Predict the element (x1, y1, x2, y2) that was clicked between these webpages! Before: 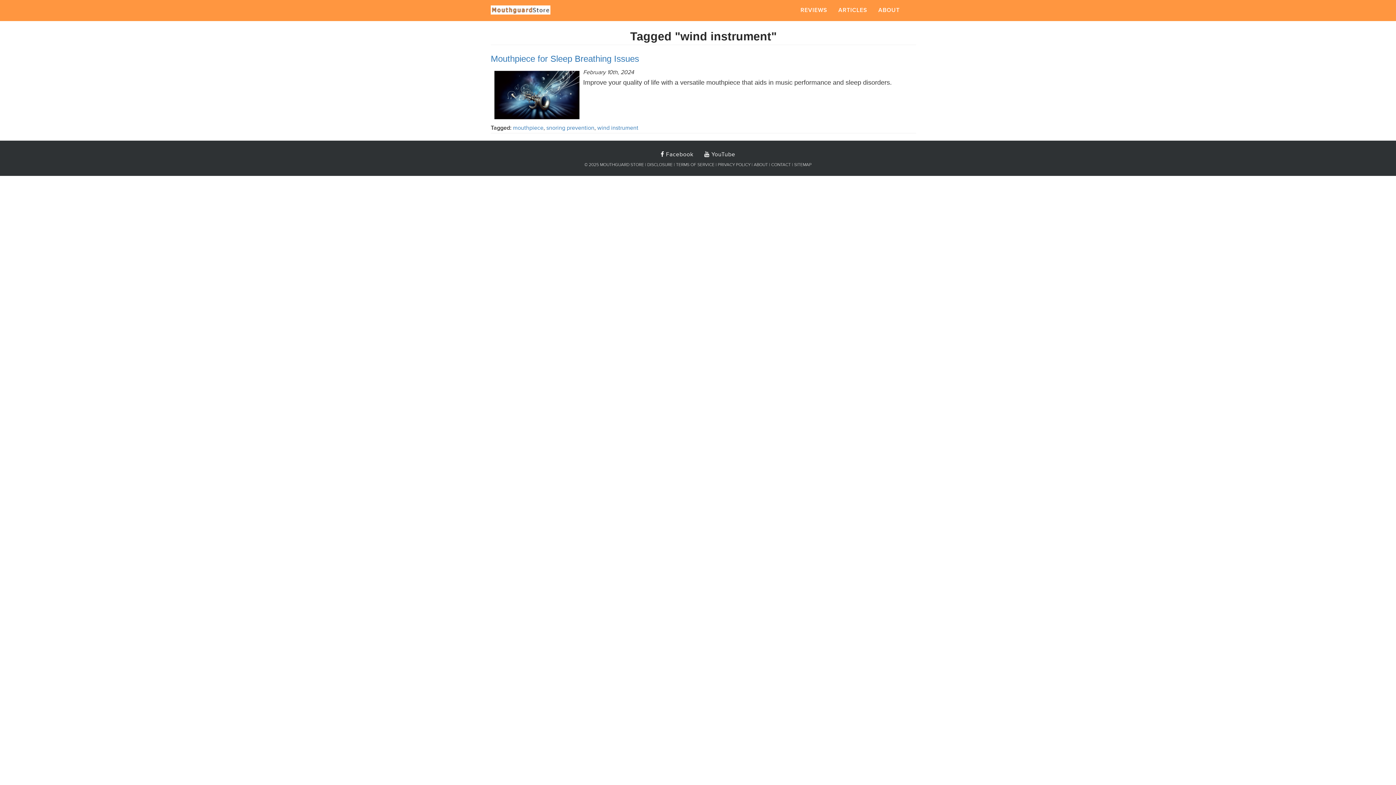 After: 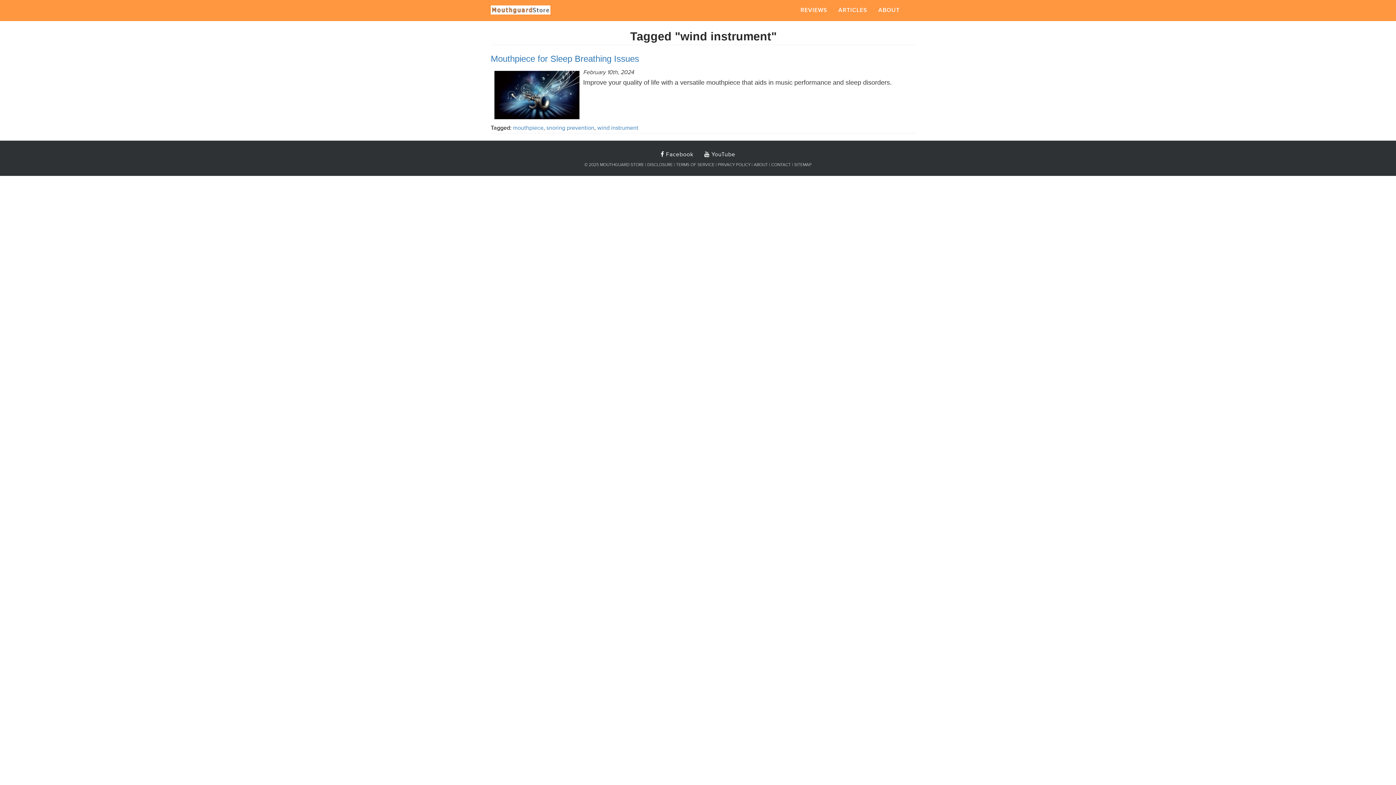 Action: label:  Facebook bbox: (656, 148, 698, 161)